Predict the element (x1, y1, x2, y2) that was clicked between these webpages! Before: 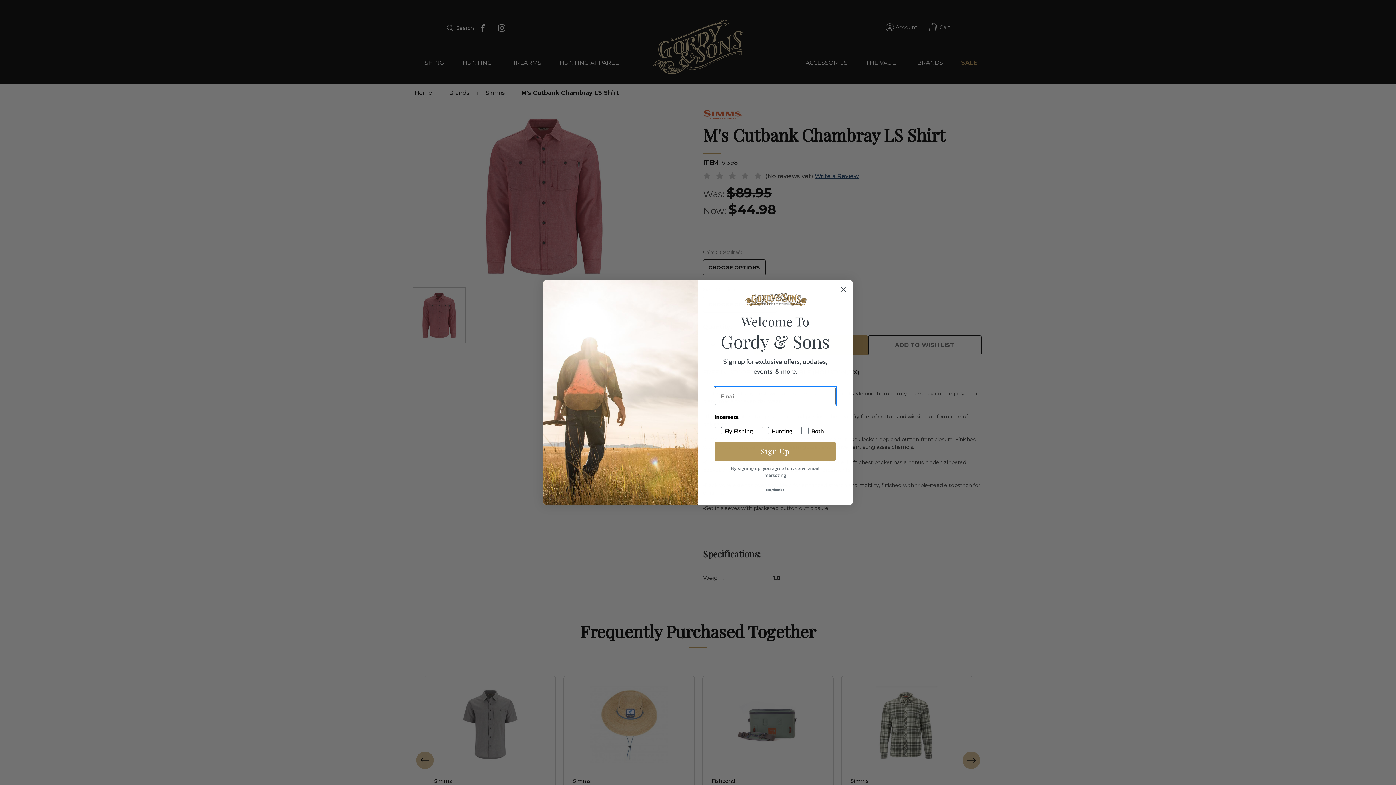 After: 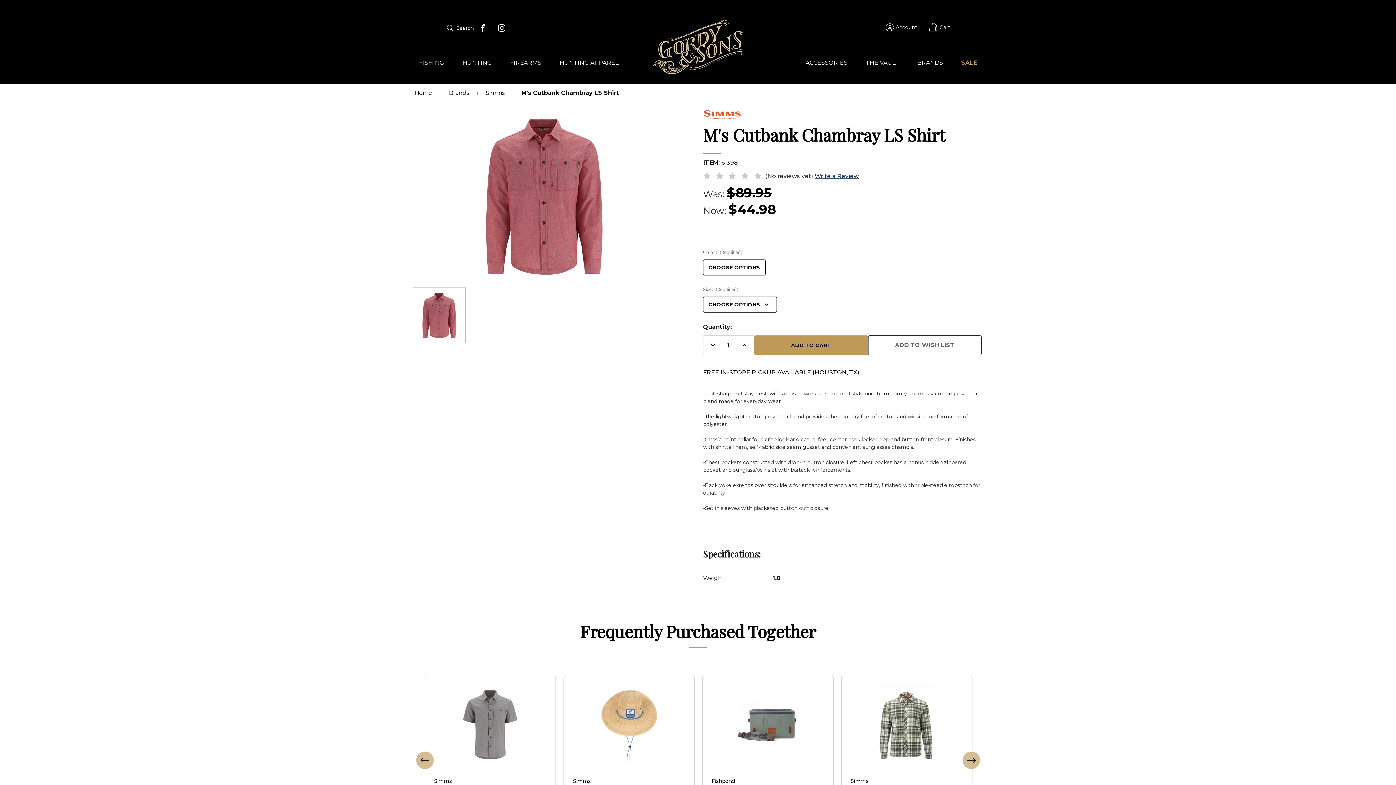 Action: bbox: (837, 283, 849, 296) label: Close dialog